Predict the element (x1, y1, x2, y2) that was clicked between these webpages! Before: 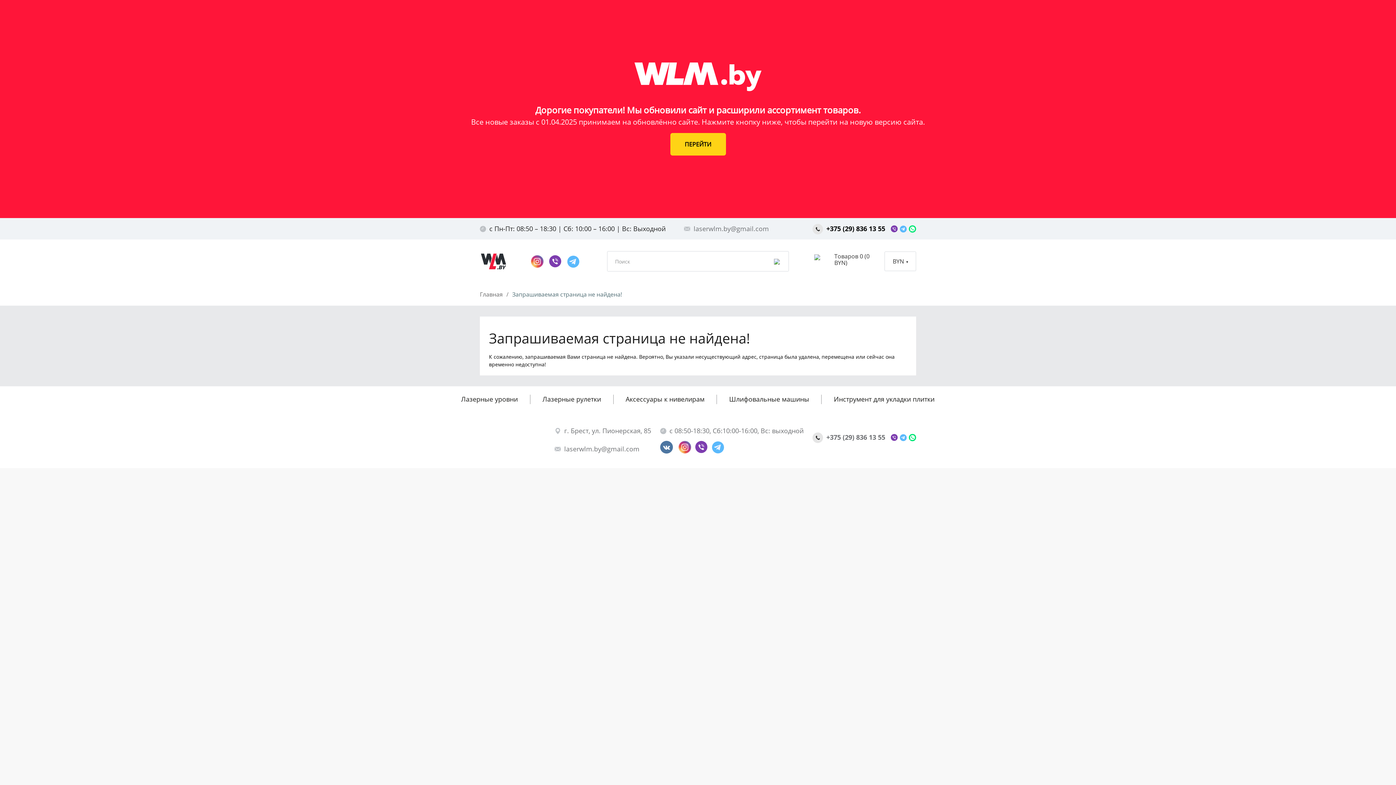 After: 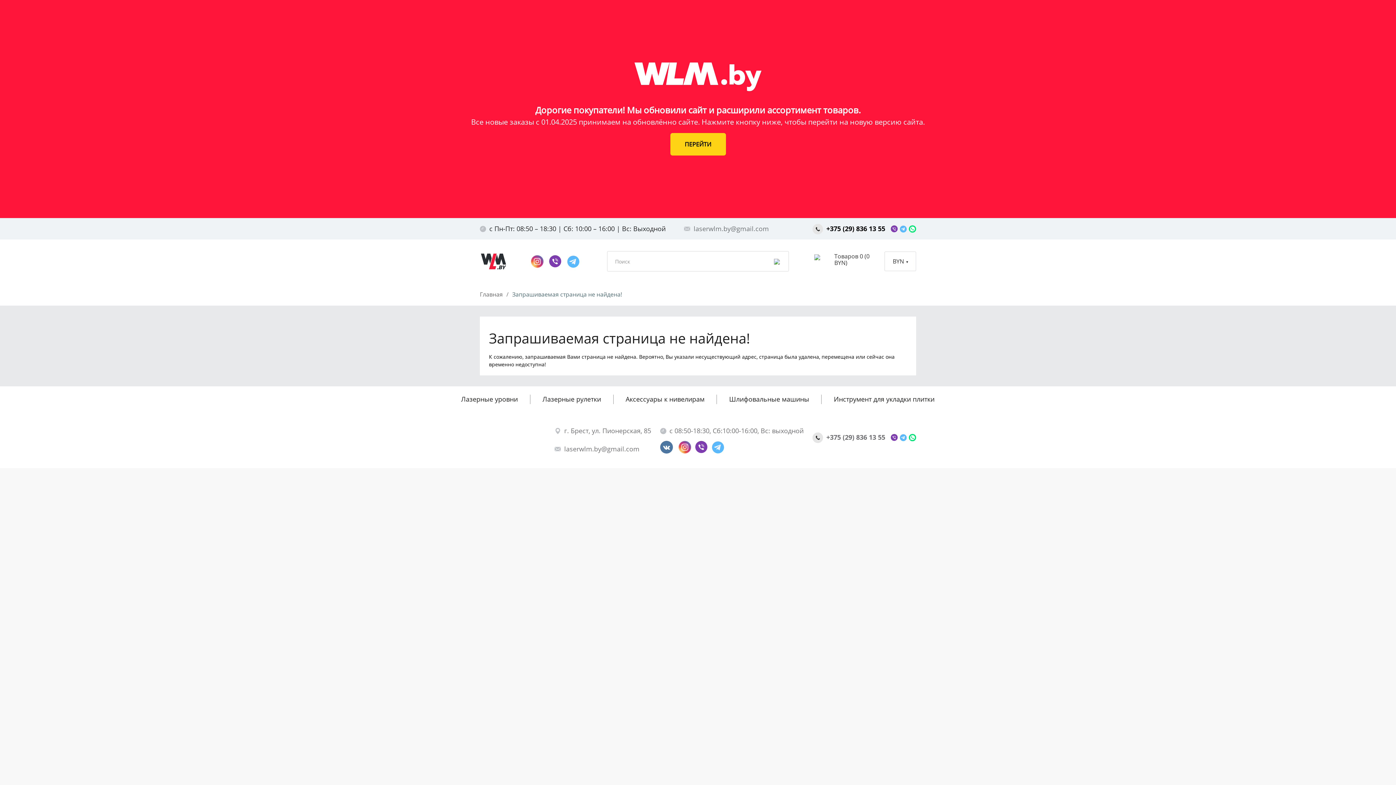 Action: label: Инструмент для укладки плитки bbox: (821, 386, 947, 412)